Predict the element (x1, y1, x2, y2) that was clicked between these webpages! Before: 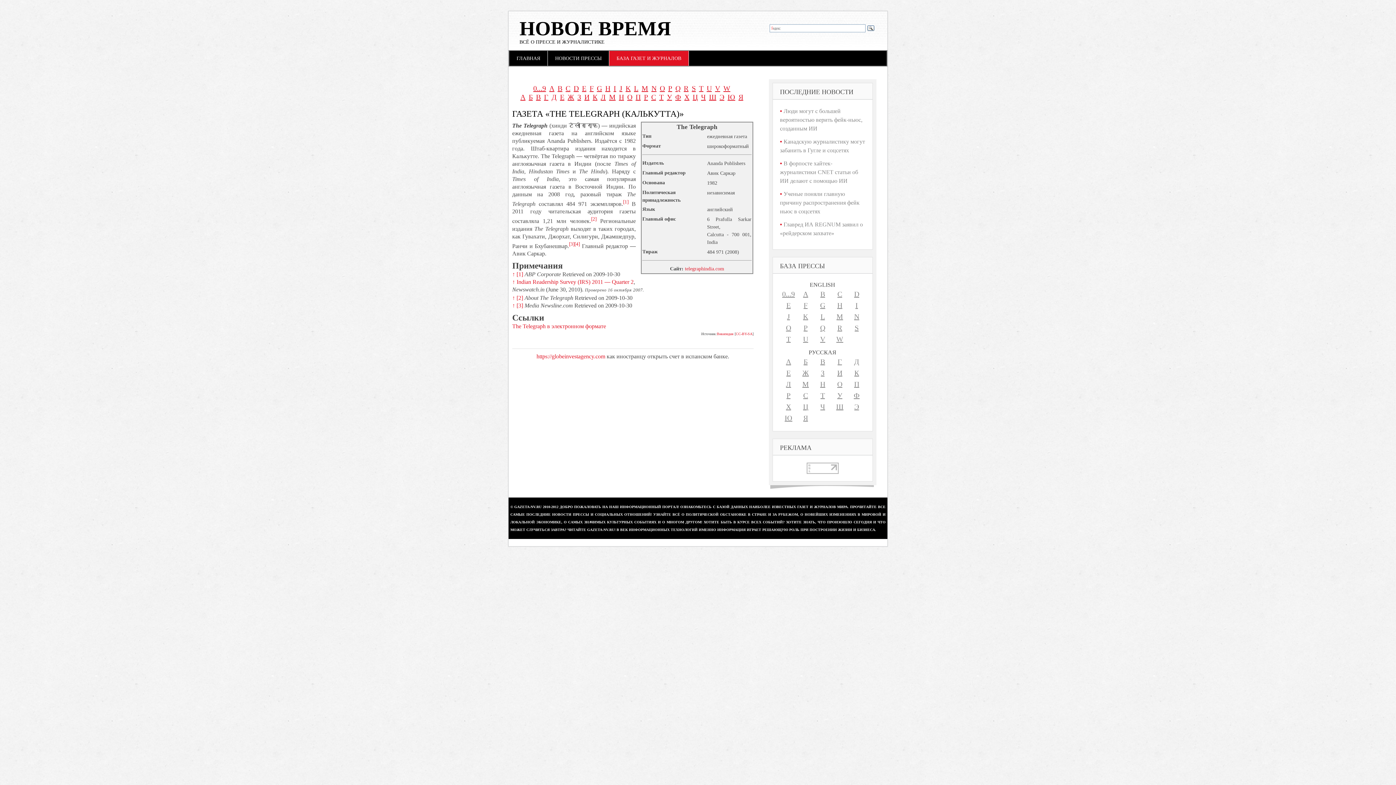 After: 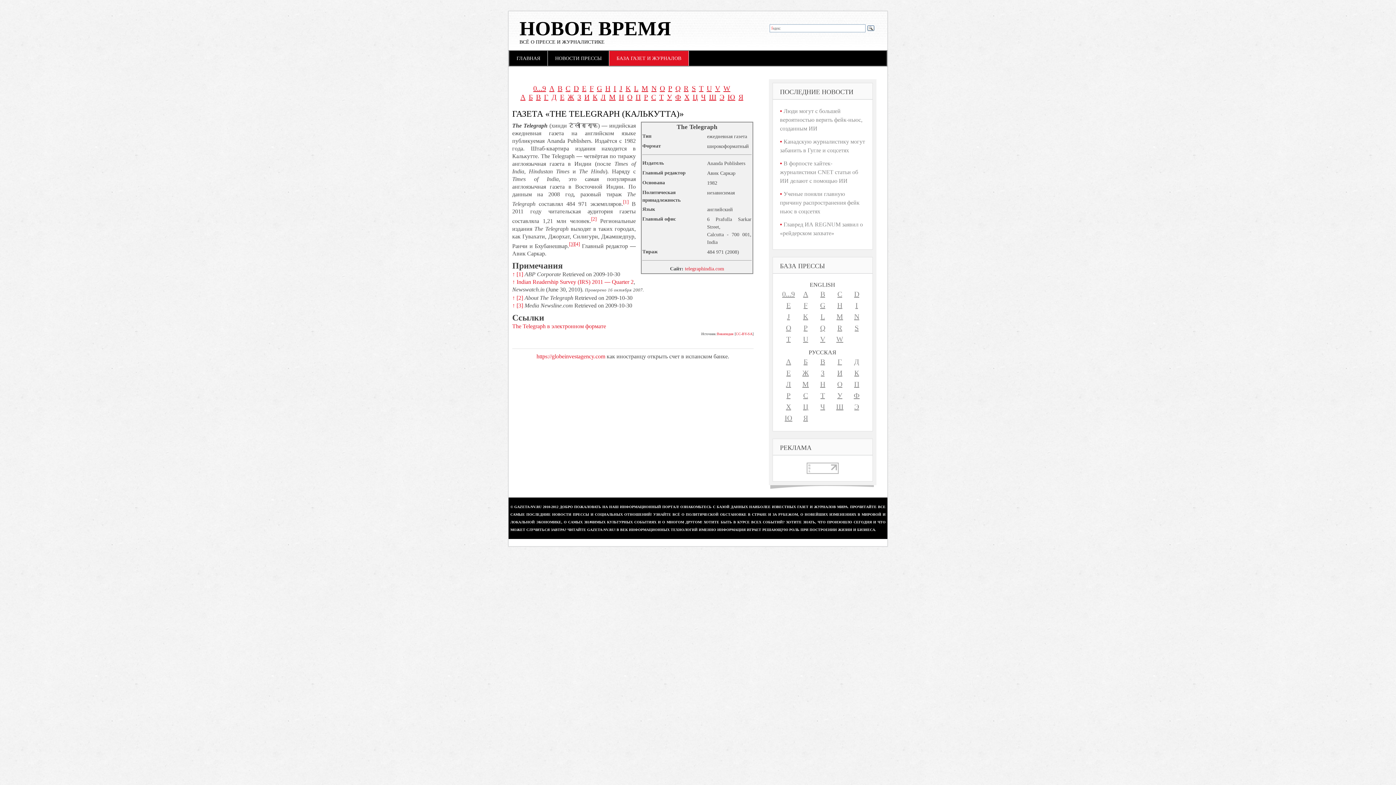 Action: label: [3] bbox: (569, 241, 574, 246)